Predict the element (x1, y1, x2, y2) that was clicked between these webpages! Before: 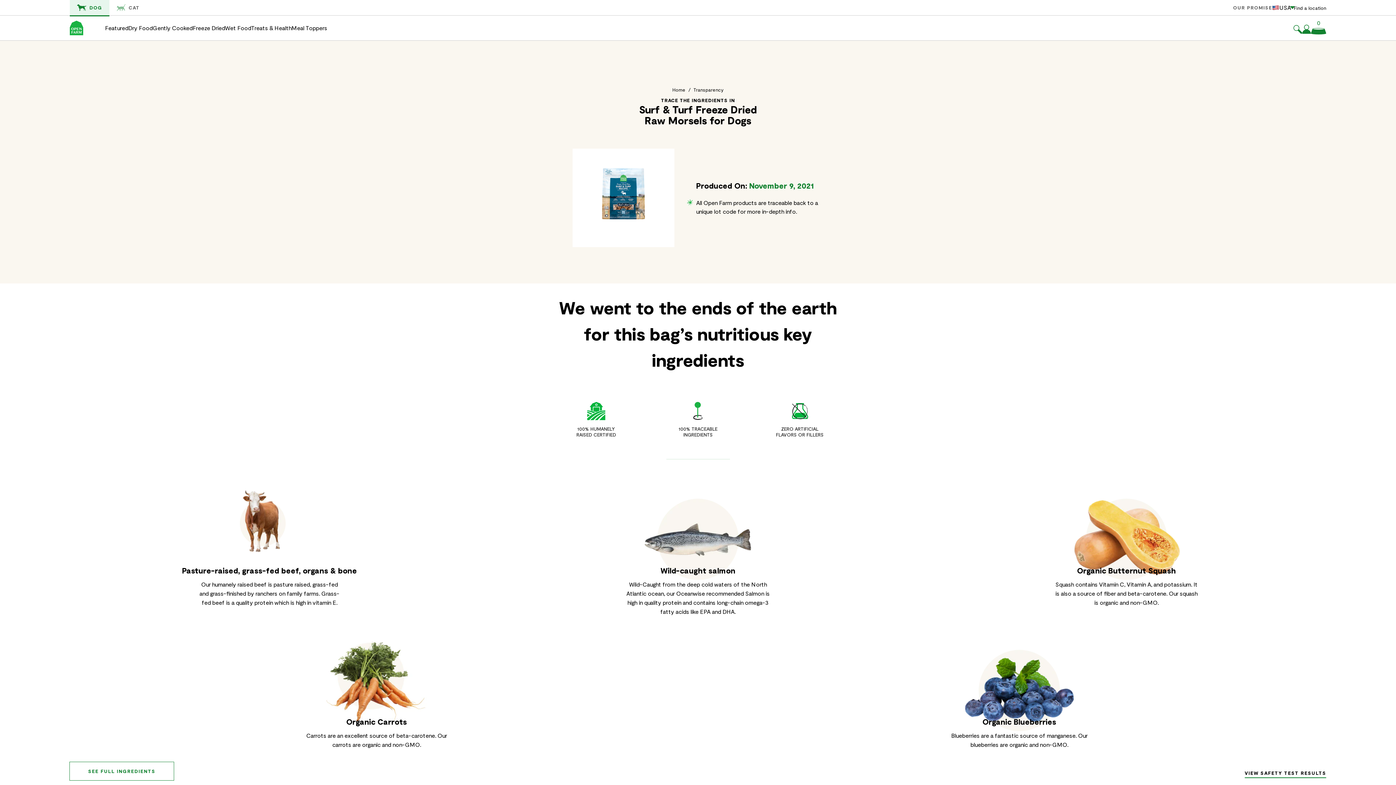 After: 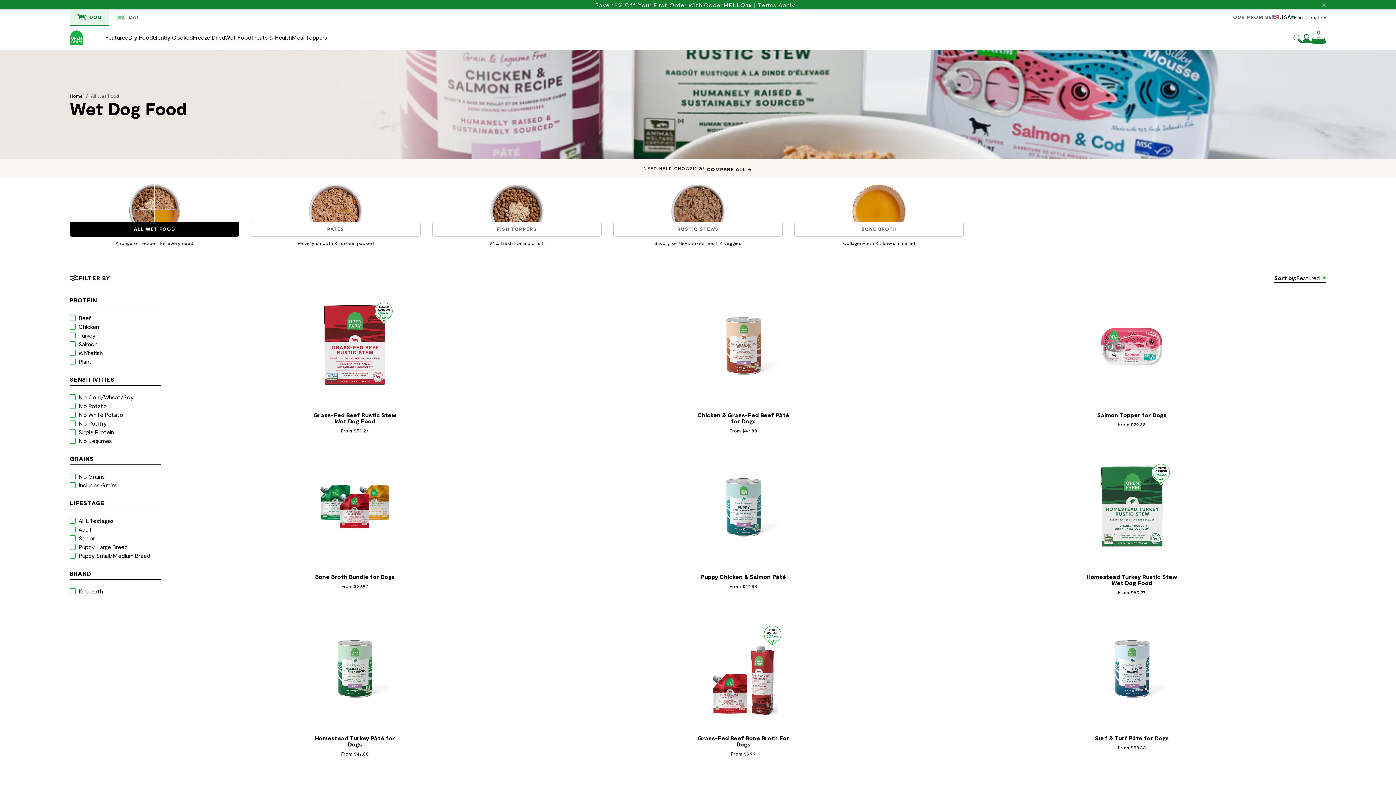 Action: bbox: (225, 23, 251, 32) label: Wet Food menu